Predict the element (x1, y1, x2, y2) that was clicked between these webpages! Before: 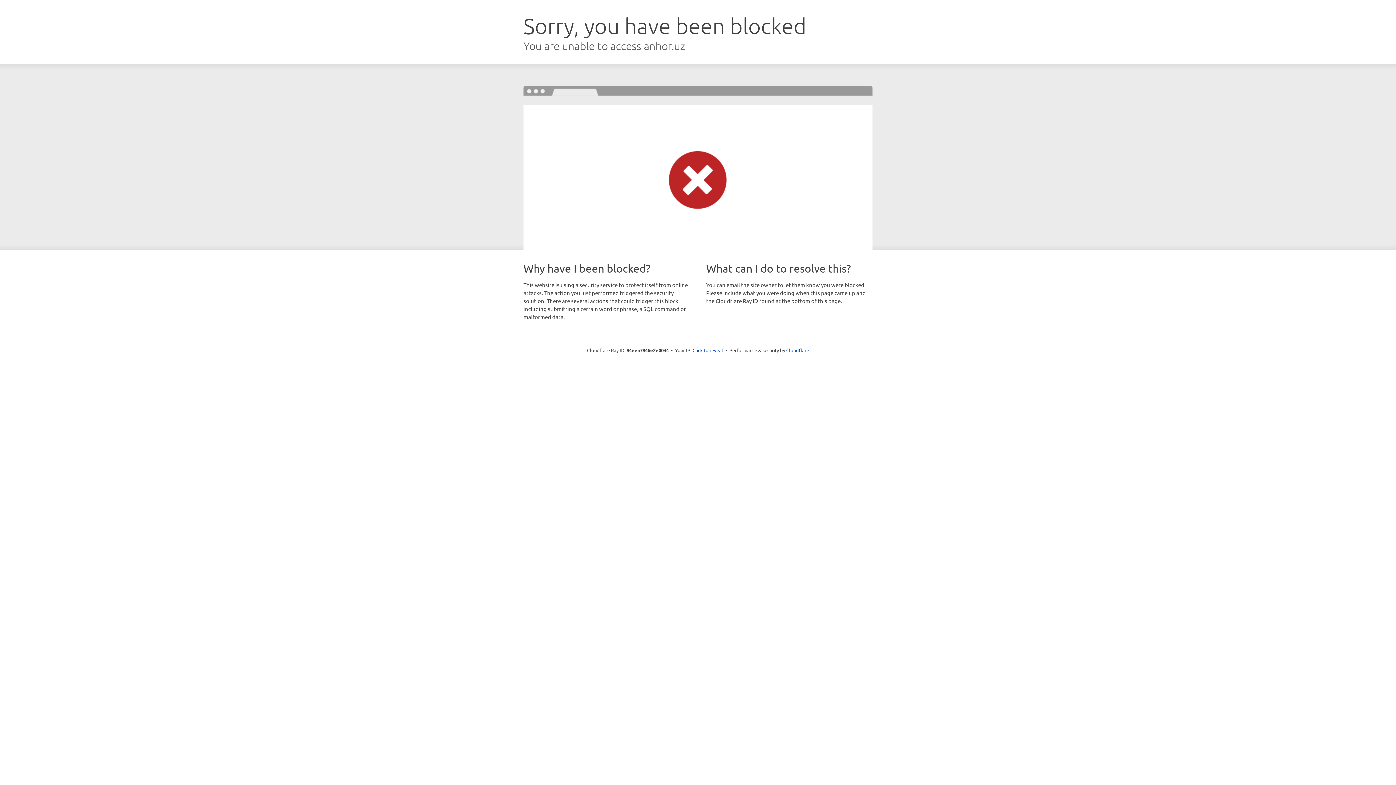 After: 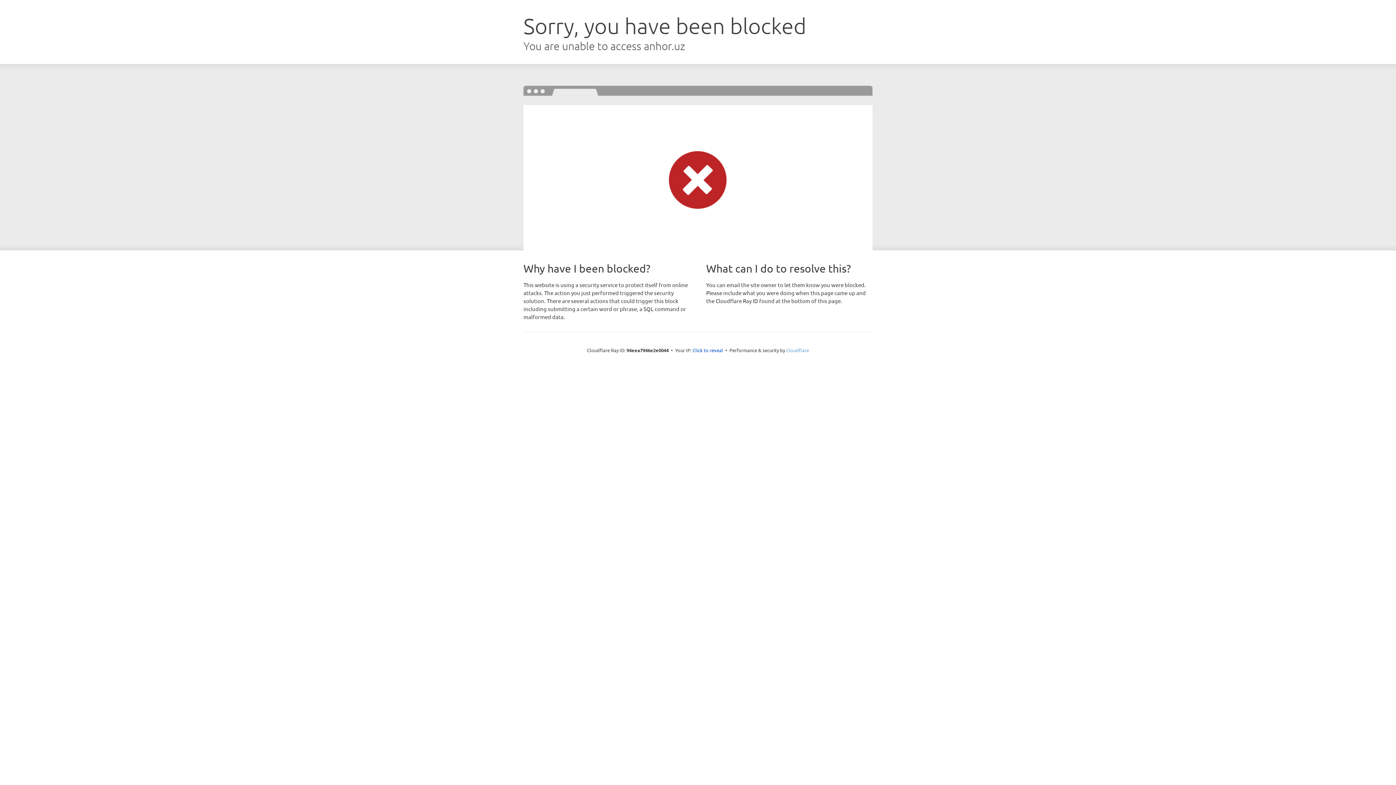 Action: bbox: (786, 347, 809, 353) label: Cloudflare